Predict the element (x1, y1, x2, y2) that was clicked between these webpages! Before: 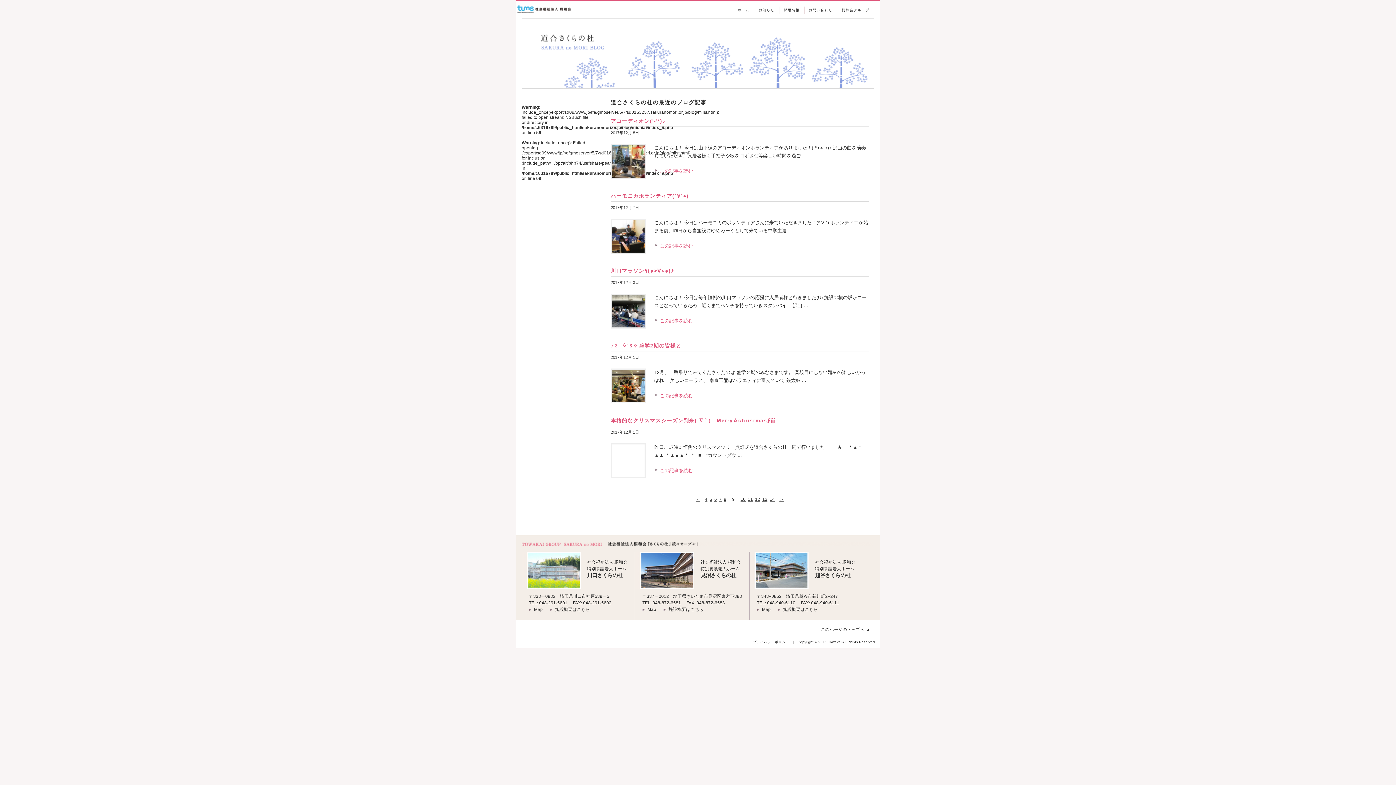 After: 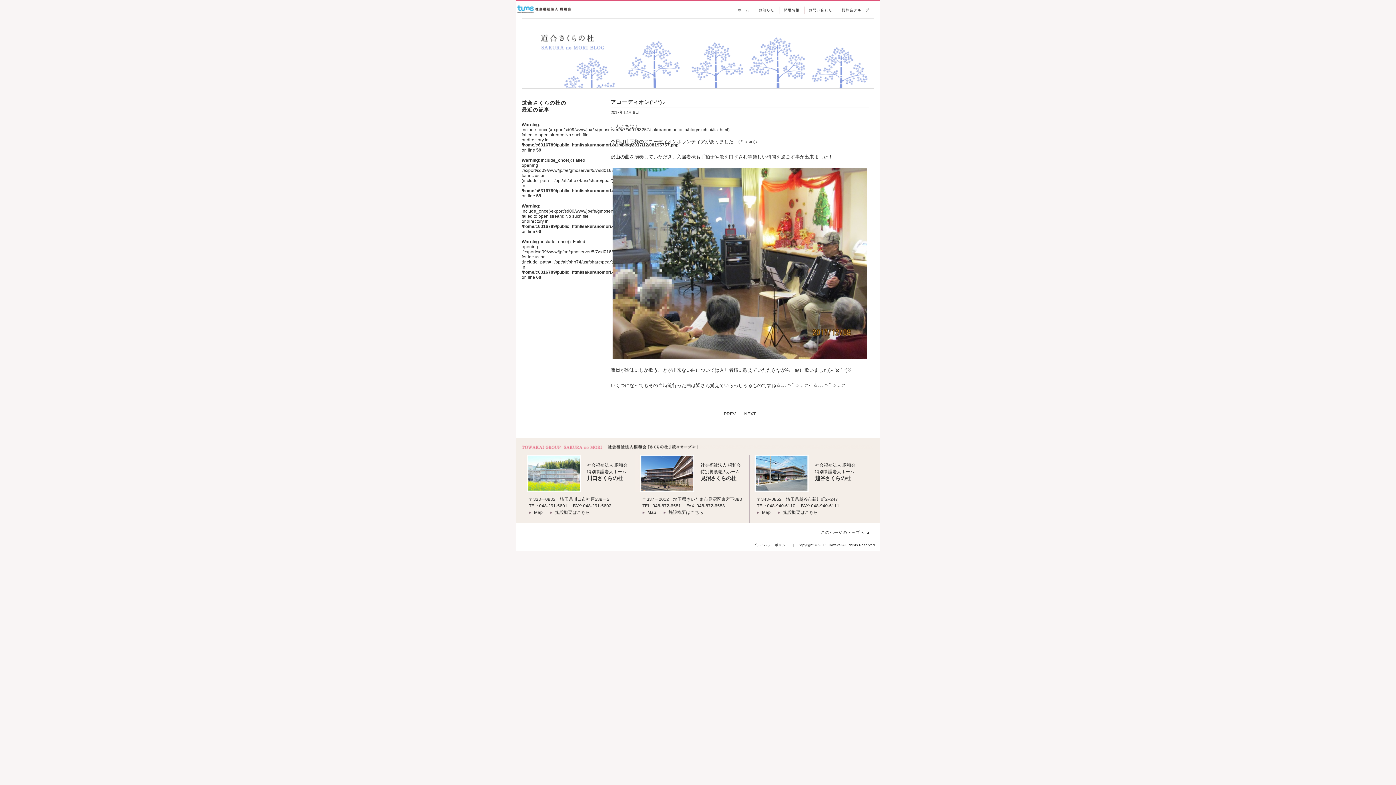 Action: label: アコーディオン('-'*)♪ bbox: (610, 118, 665, 124)